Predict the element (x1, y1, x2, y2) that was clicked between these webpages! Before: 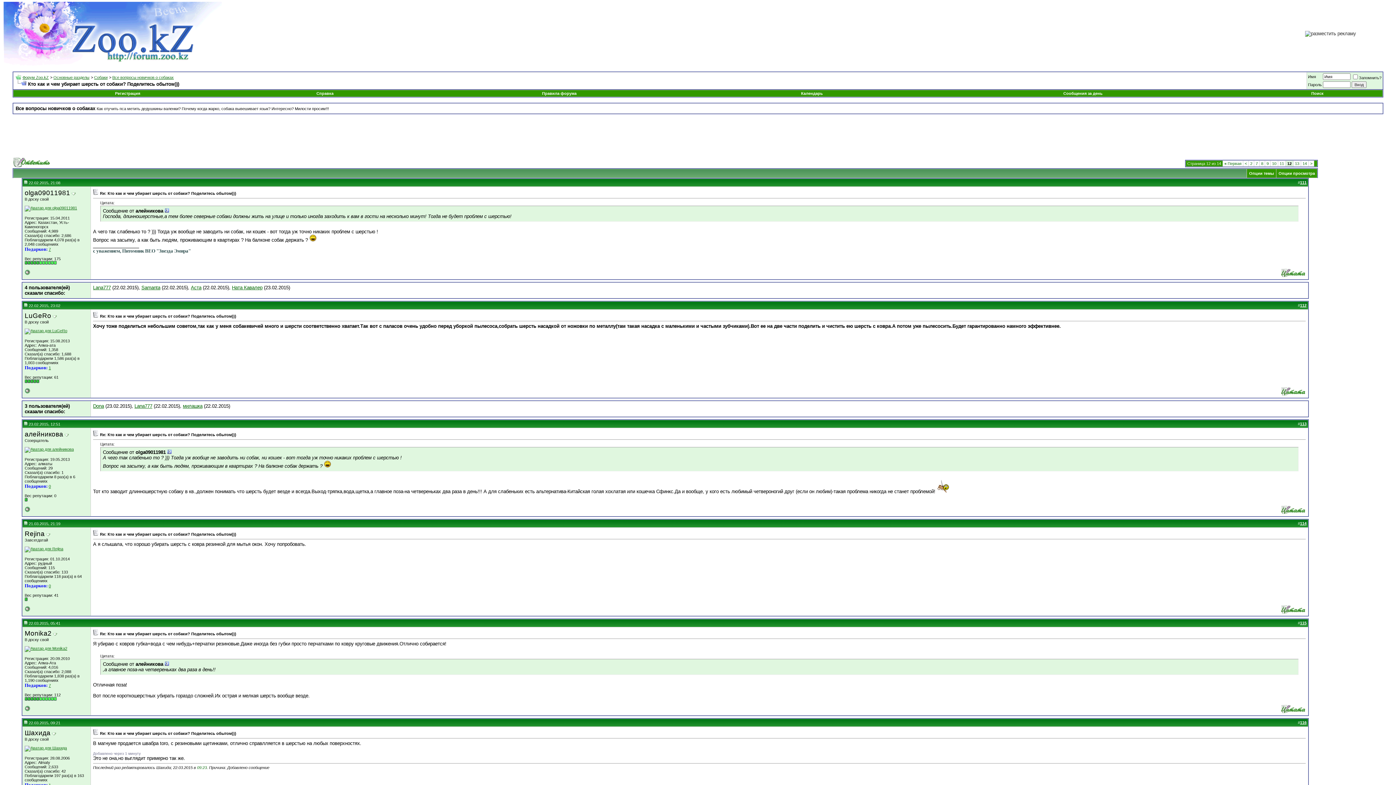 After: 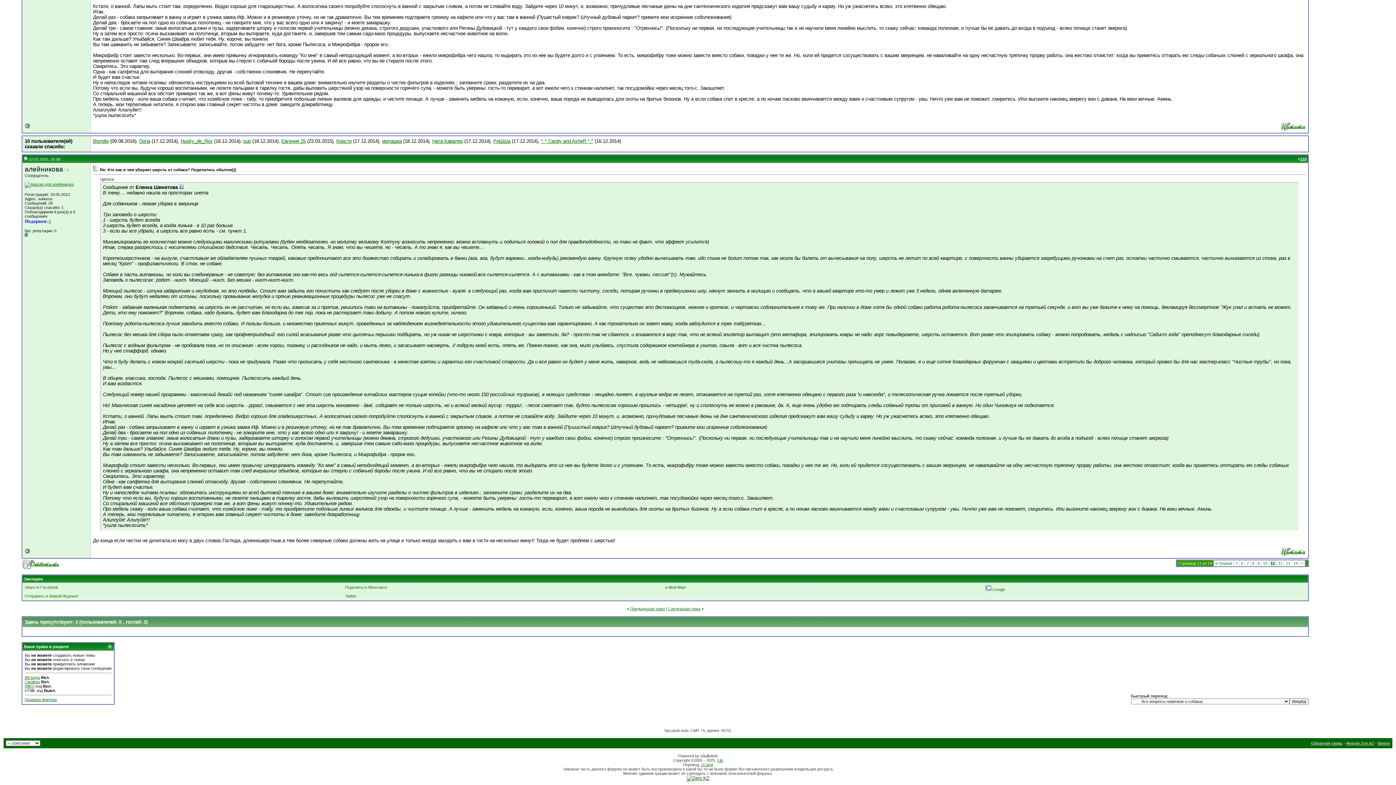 Action: bbox: (164, 208, 169, 213)